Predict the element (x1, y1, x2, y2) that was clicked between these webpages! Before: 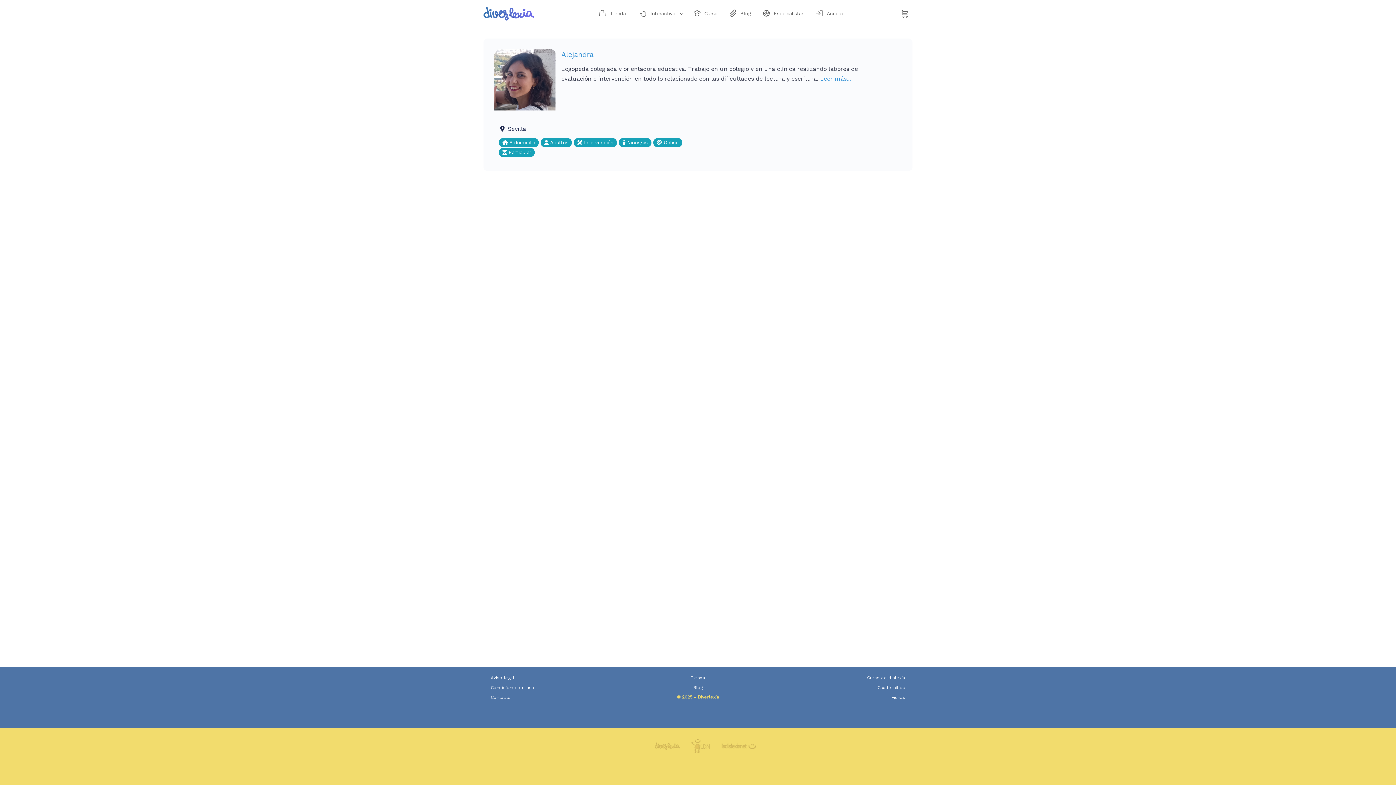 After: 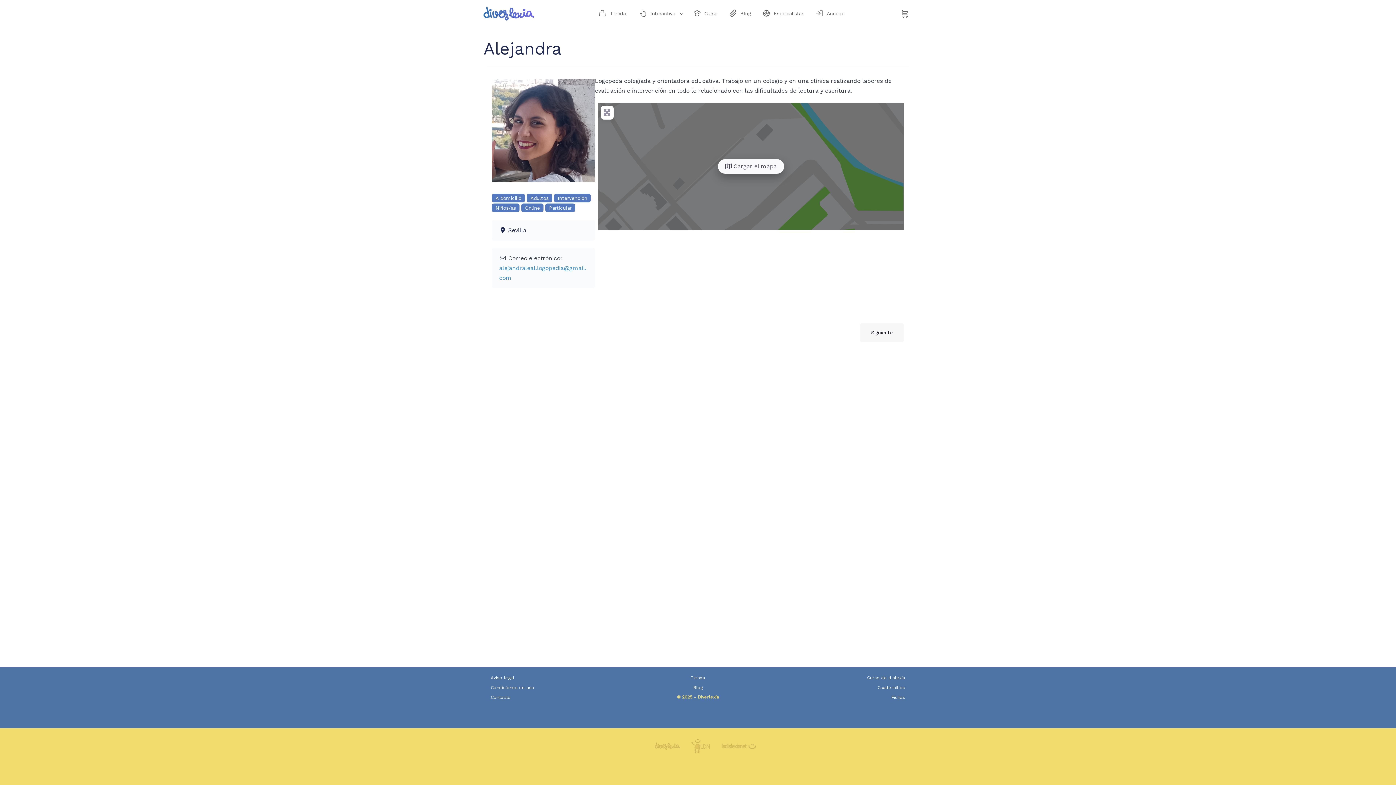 Action: label: Leer más... bbox: (820, 75, 851, 82)